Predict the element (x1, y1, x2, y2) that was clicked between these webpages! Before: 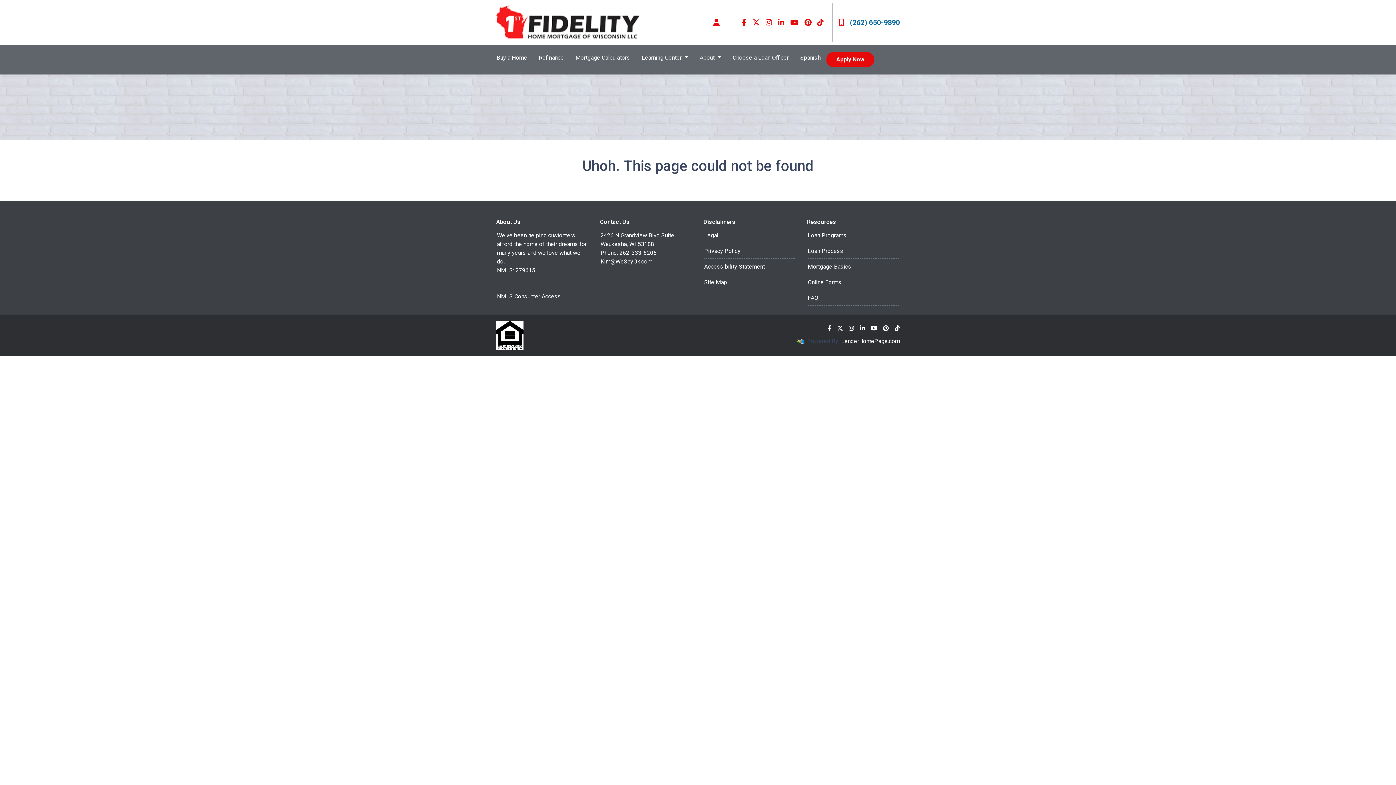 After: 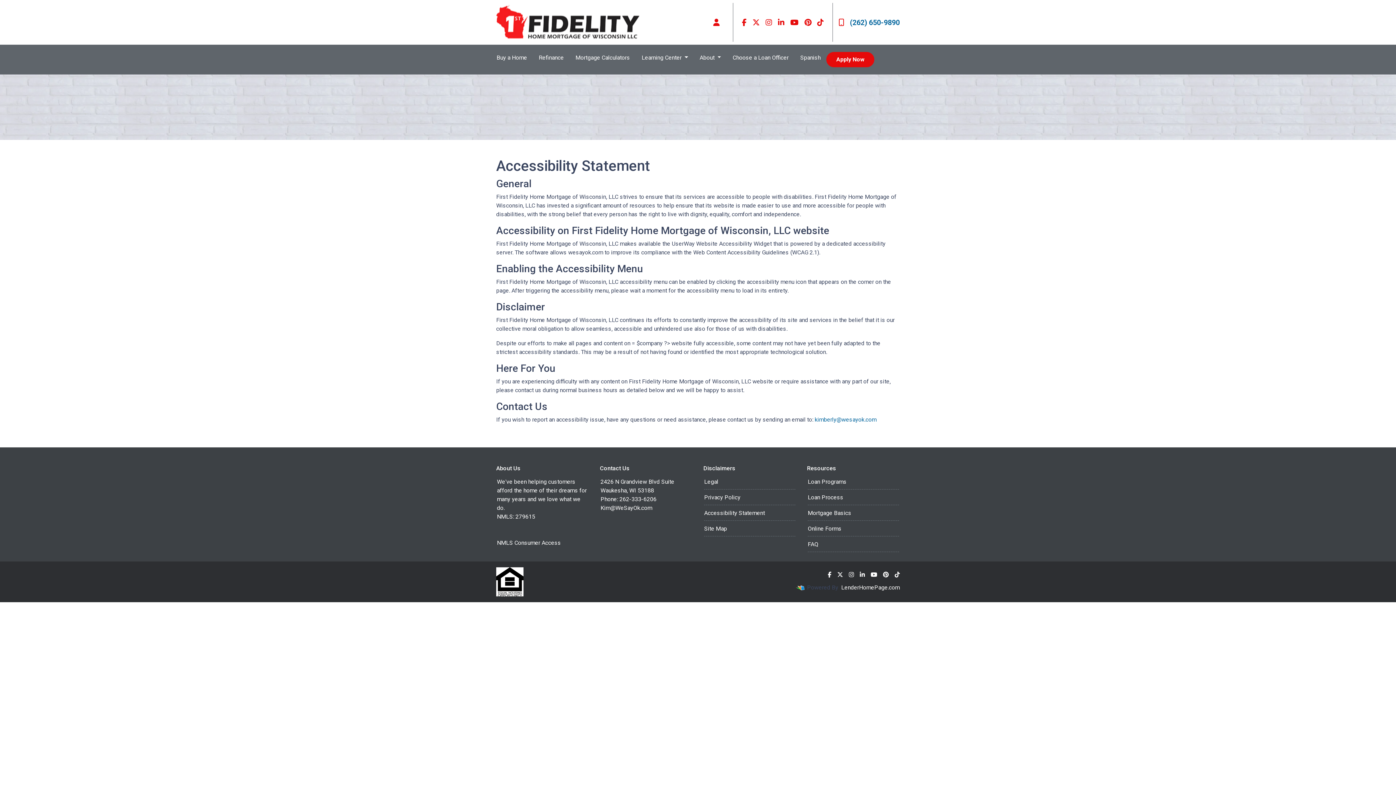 Action: bbox: (704, 263, 765, 270) label: Accessibility Statement